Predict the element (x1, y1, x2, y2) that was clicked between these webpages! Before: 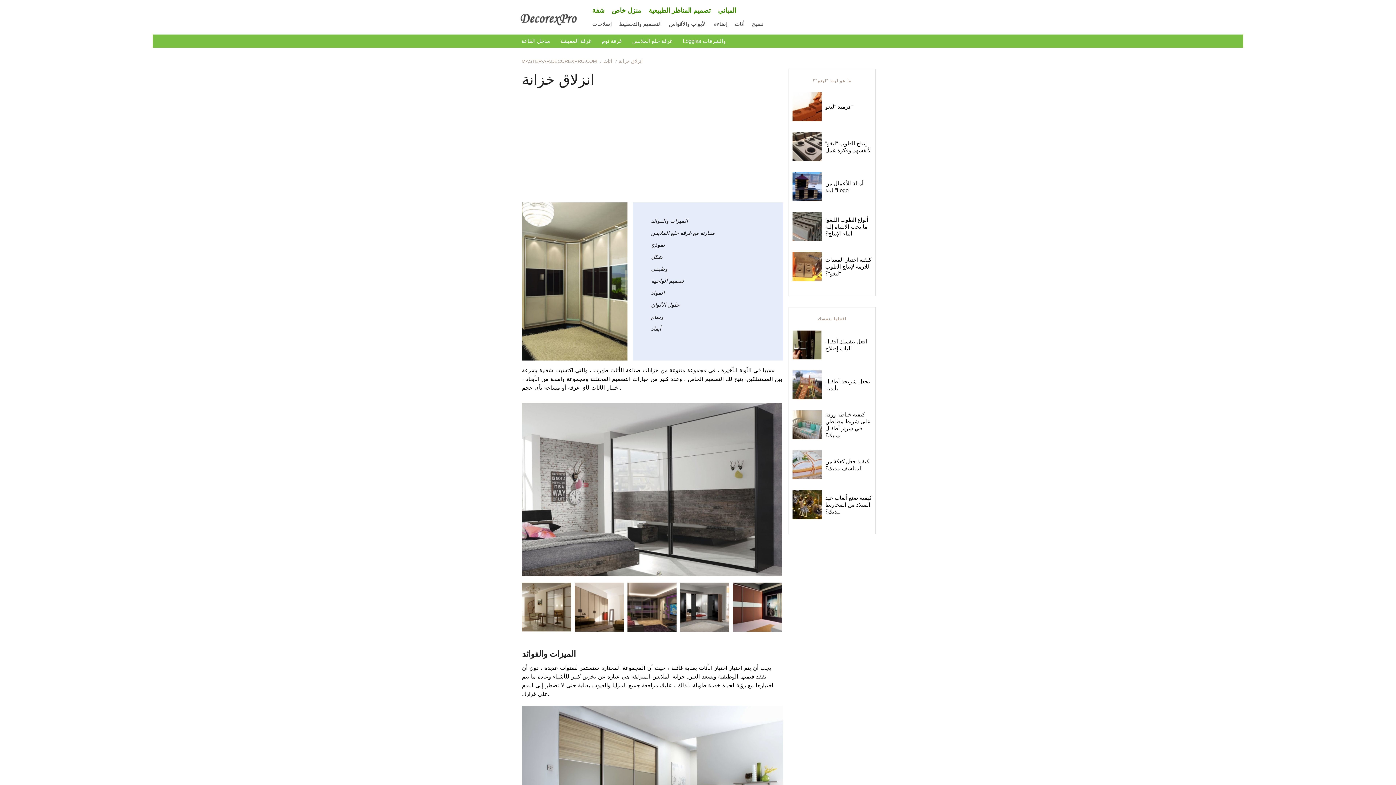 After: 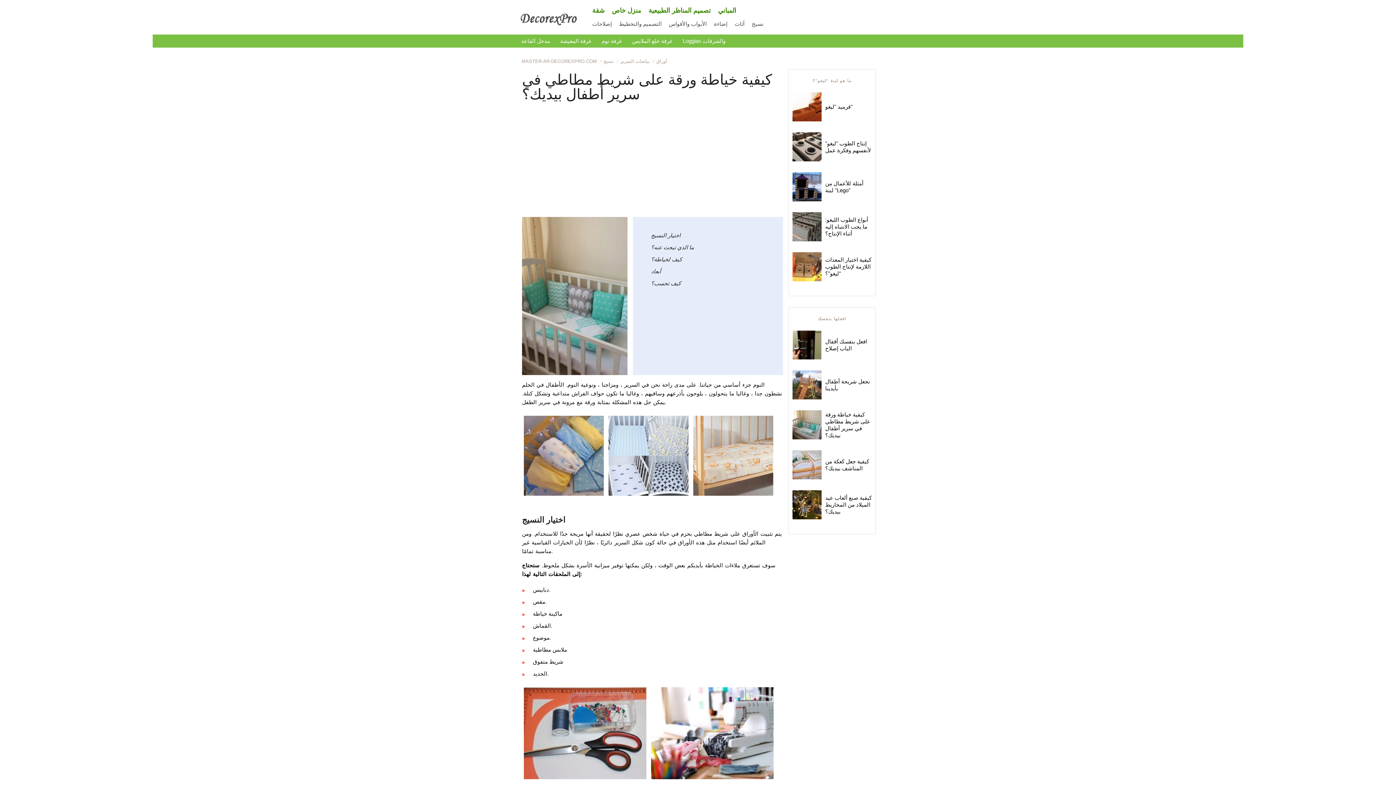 Action: bbox: (792, 410, 872, 439) label: كيفية خياطة ورقة على شريط مطاطي في سرير أطفال بيديك؟